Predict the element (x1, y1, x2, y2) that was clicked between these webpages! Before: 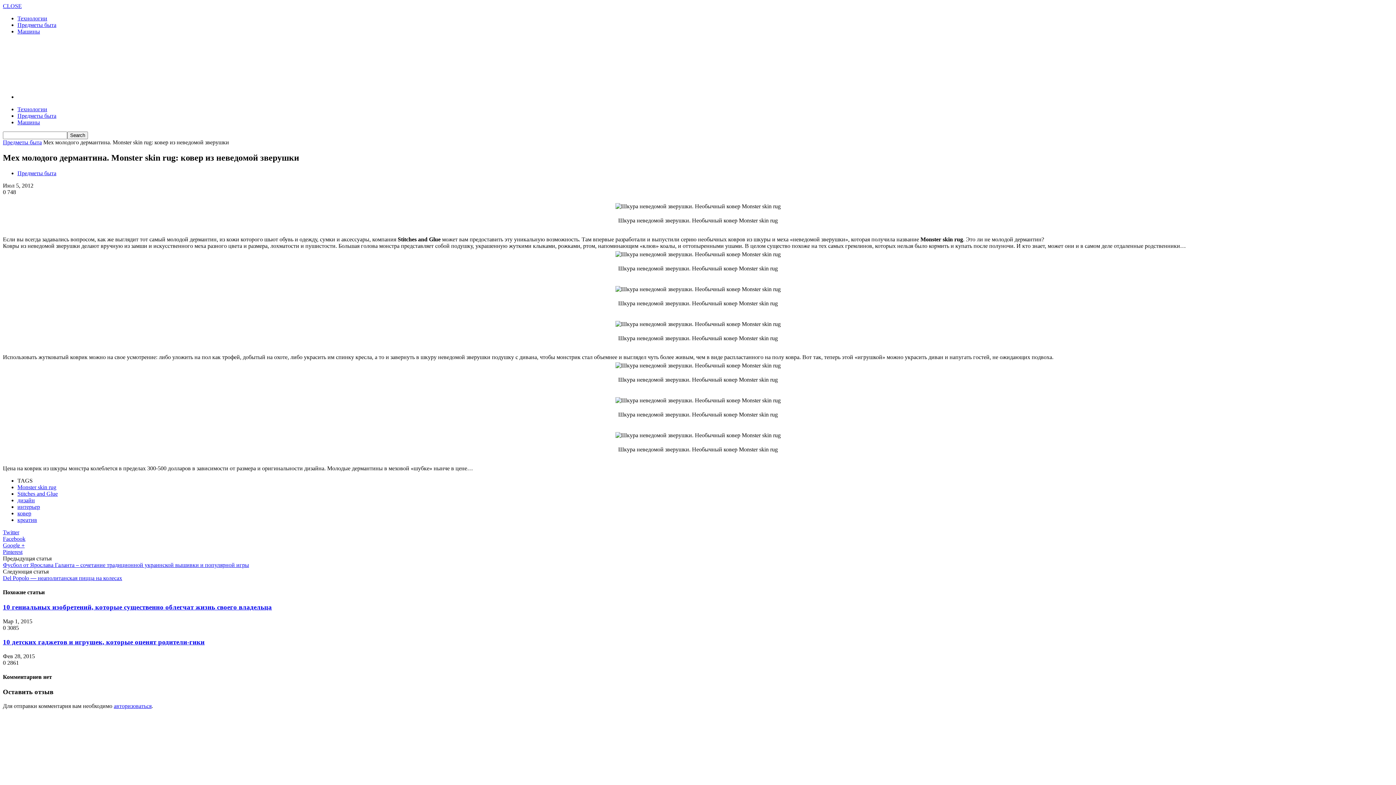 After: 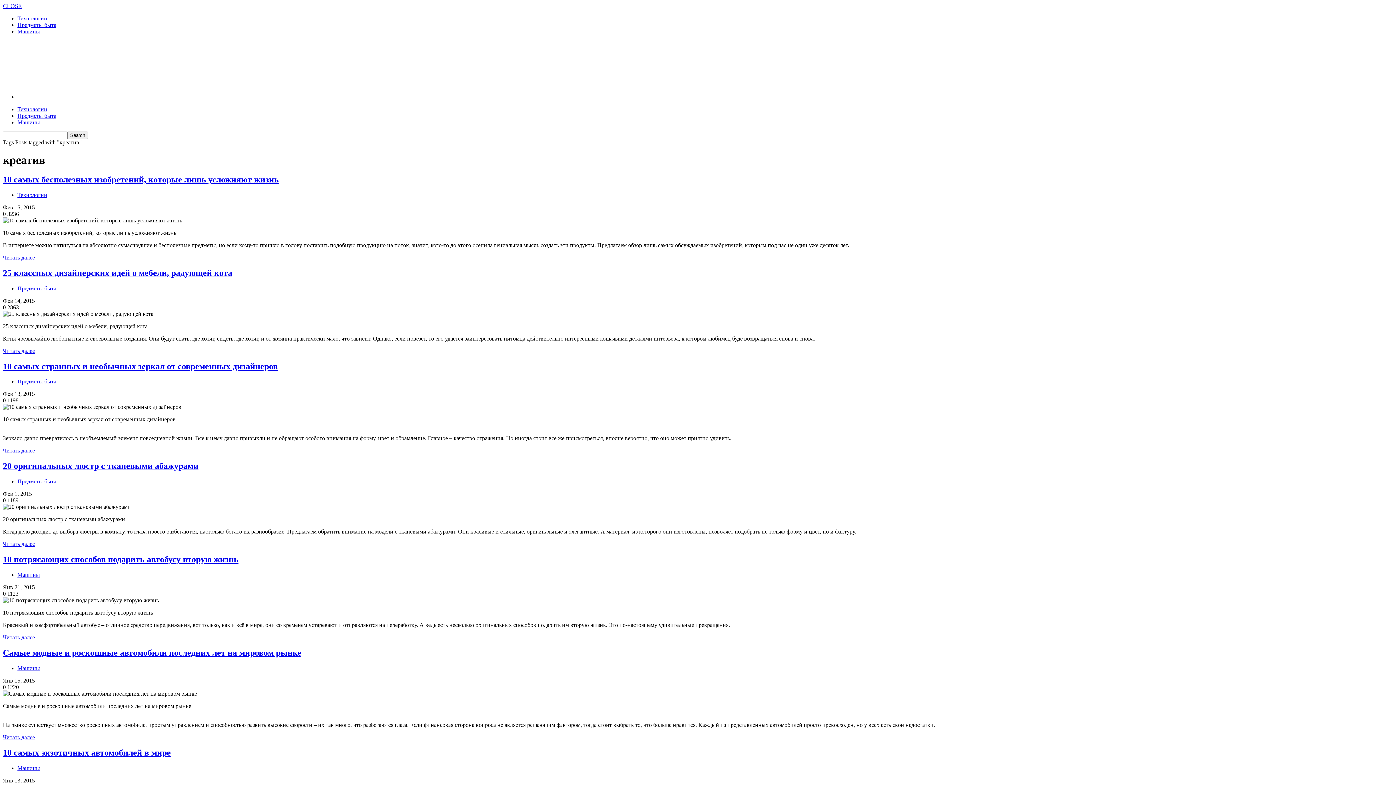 Action: label: креатив bbox: (17, 517, 37, 523)